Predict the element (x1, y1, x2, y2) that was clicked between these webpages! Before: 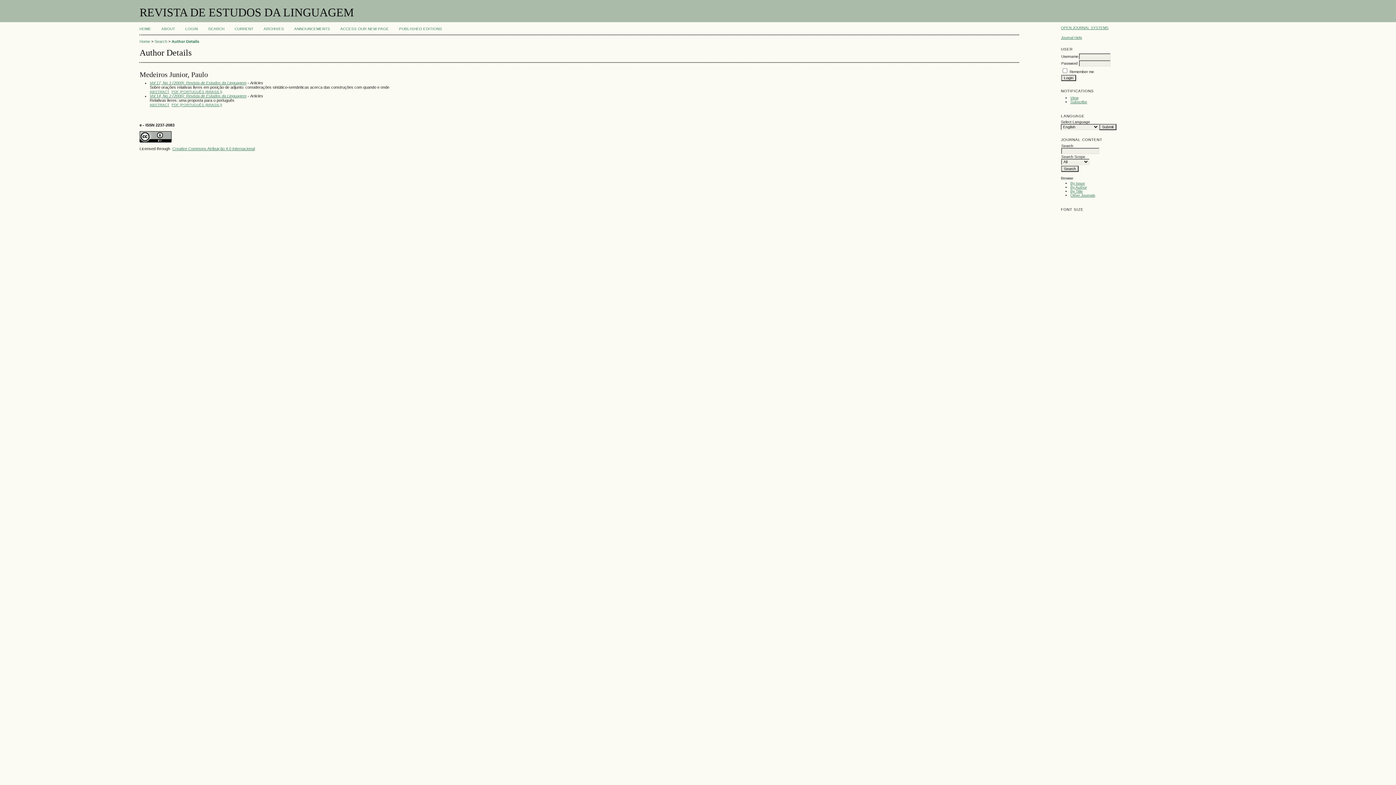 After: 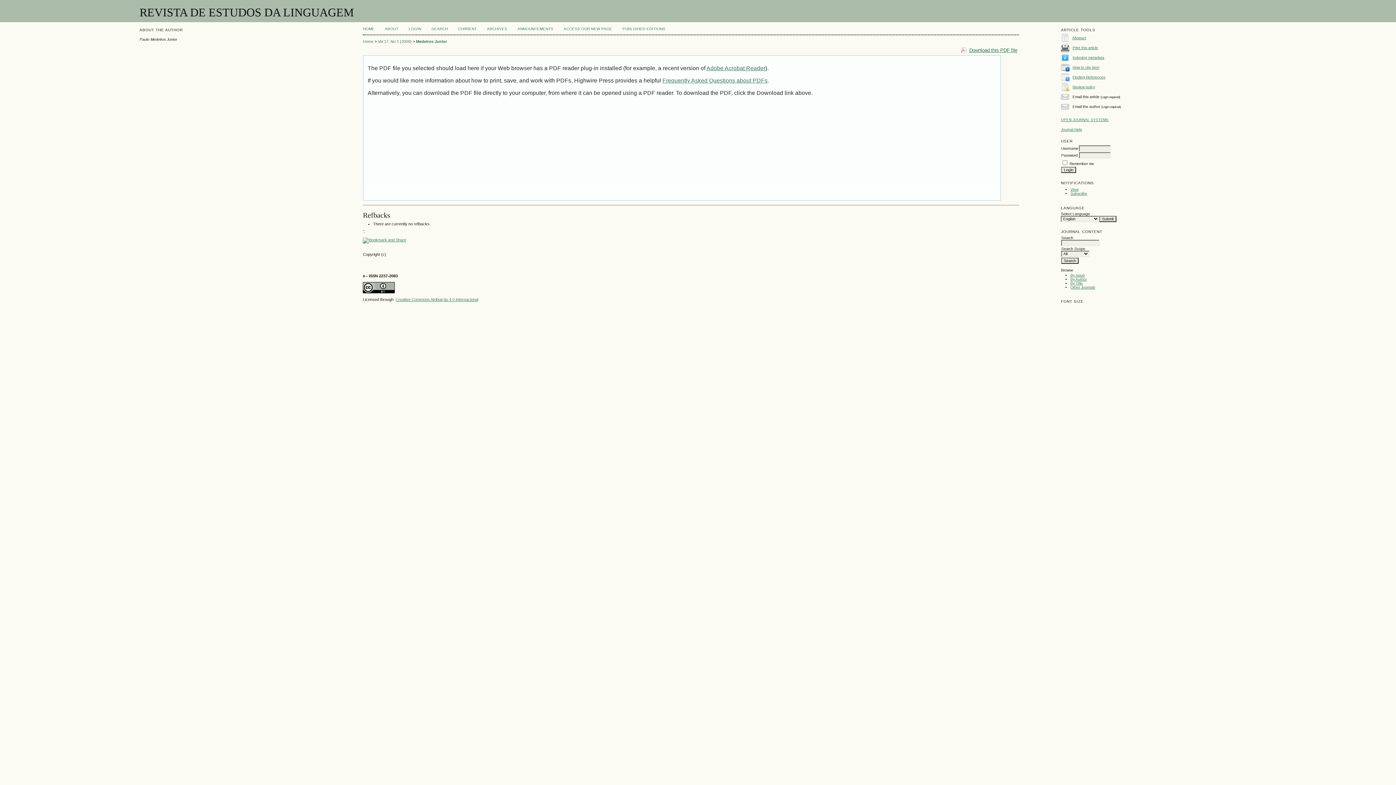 Action: label: PDF (PORTUGUÊS (BRASIL)) bbox: (171, 89, 222, 93)